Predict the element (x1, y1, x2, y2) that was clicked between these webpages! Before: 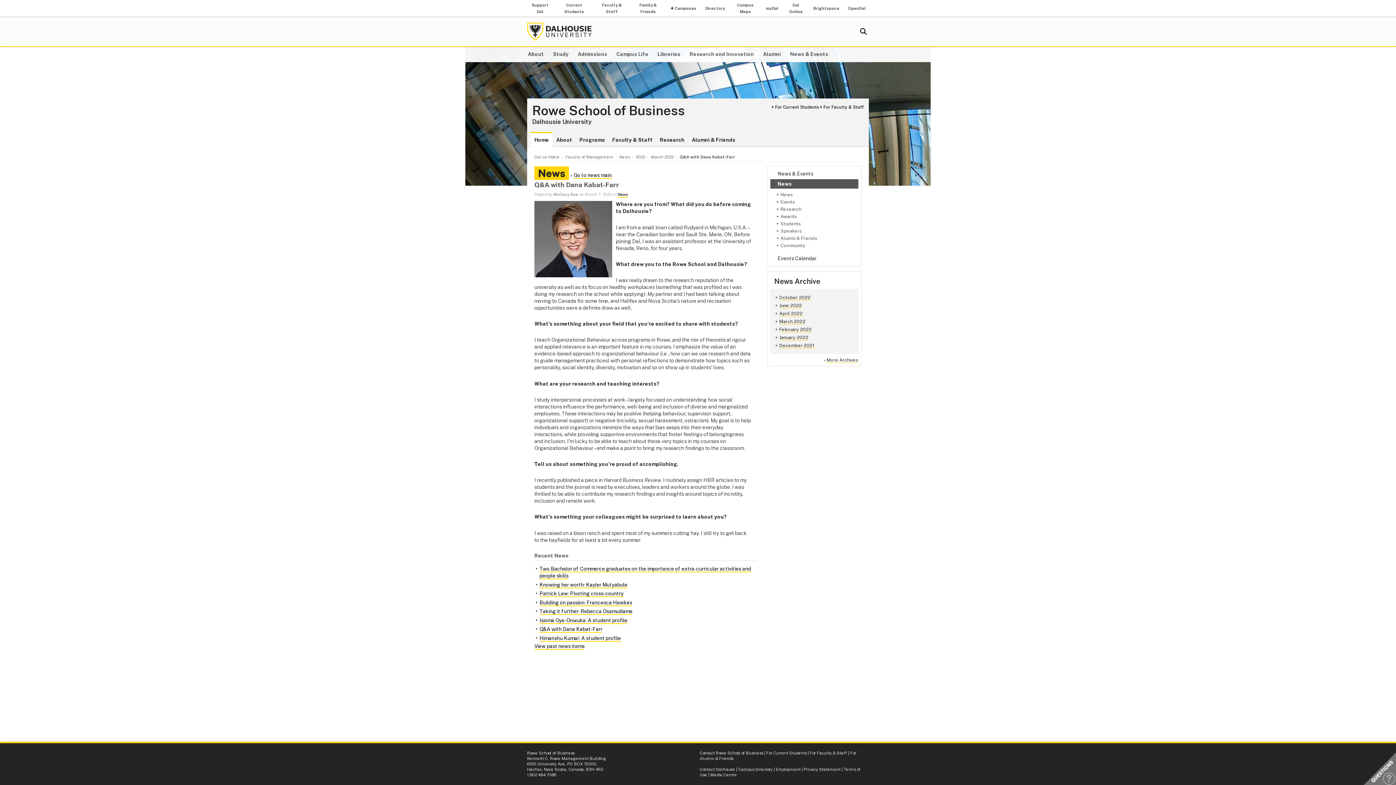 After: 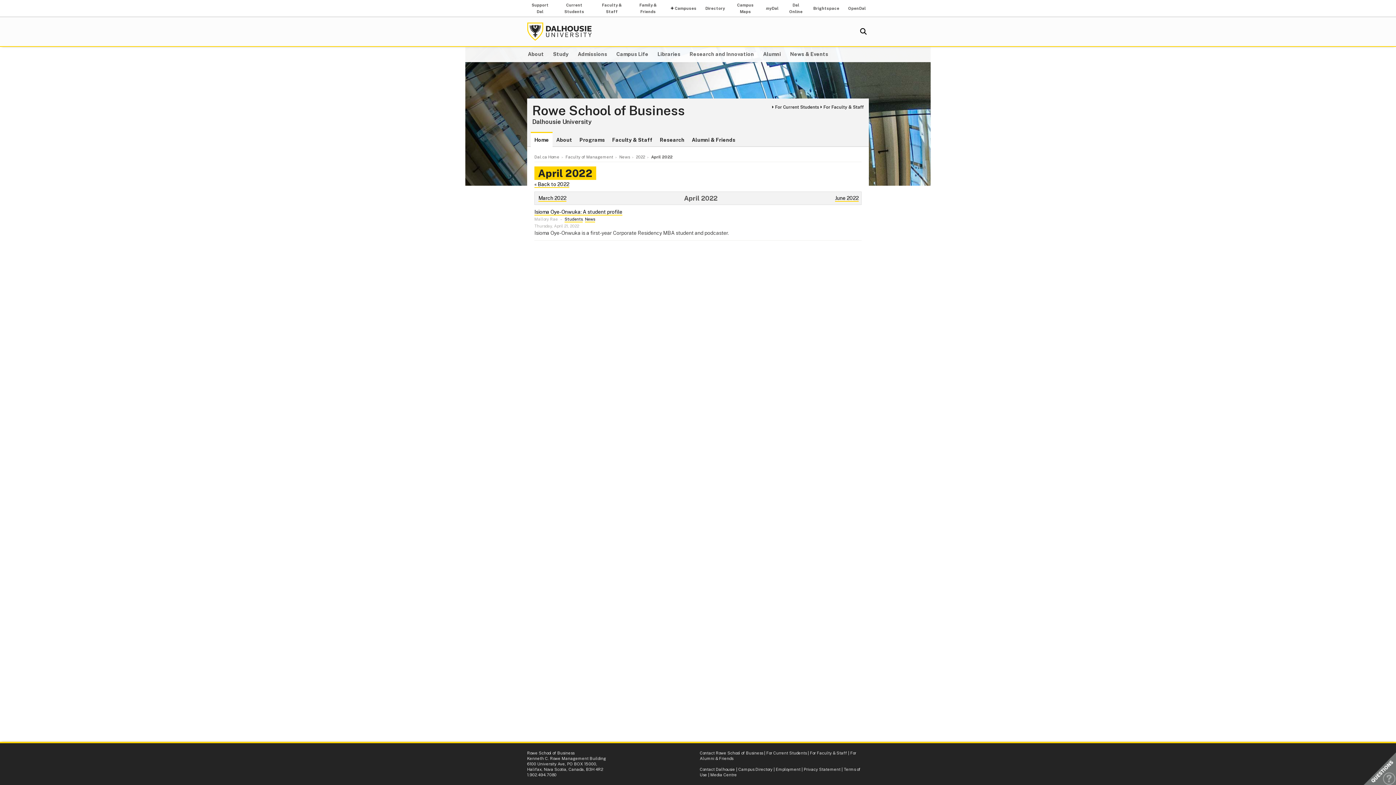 Action: label: April 2022 bbox: (779, 310, 802, 316)